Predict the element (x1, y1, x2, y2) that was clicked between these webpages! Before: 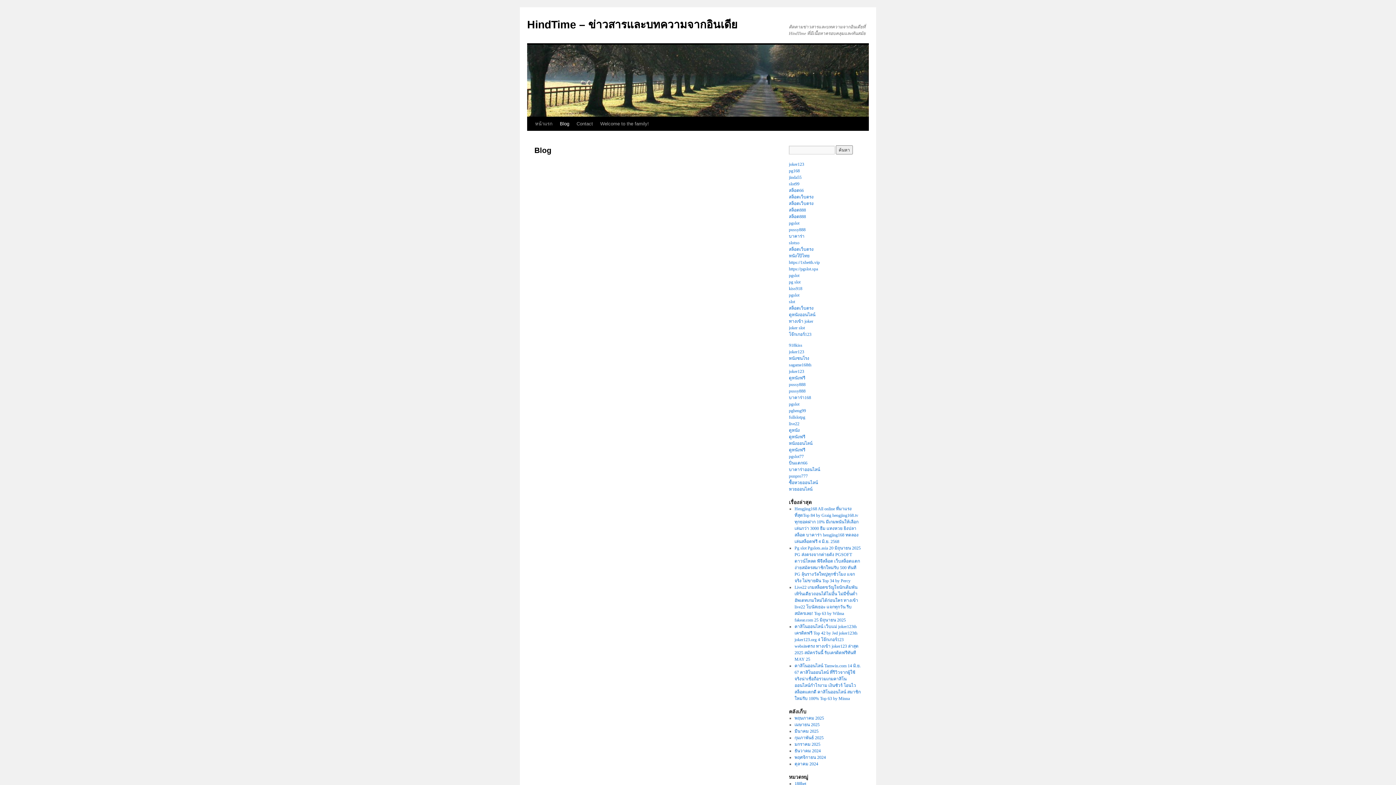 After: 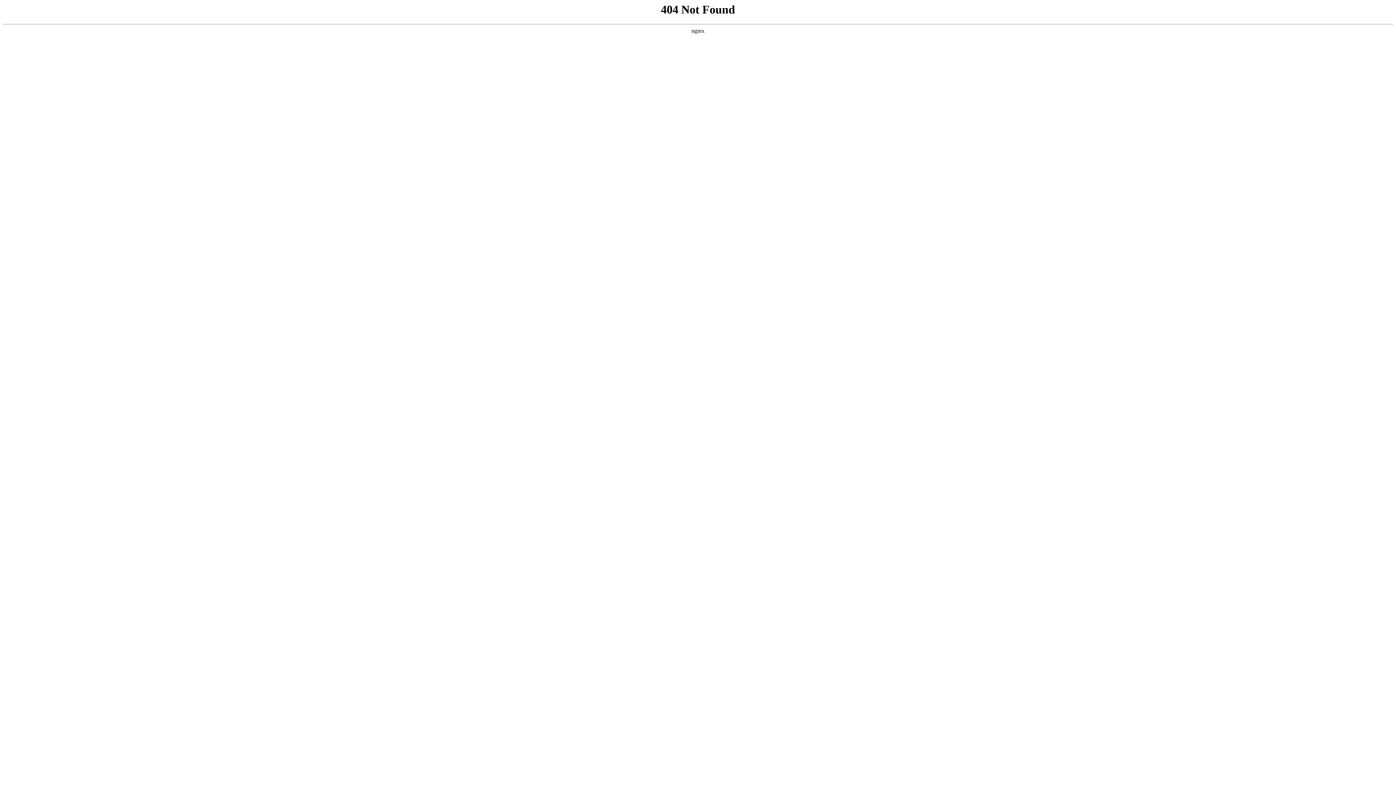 Action: bbox: (789, 473, 808, 478) label: punpro777